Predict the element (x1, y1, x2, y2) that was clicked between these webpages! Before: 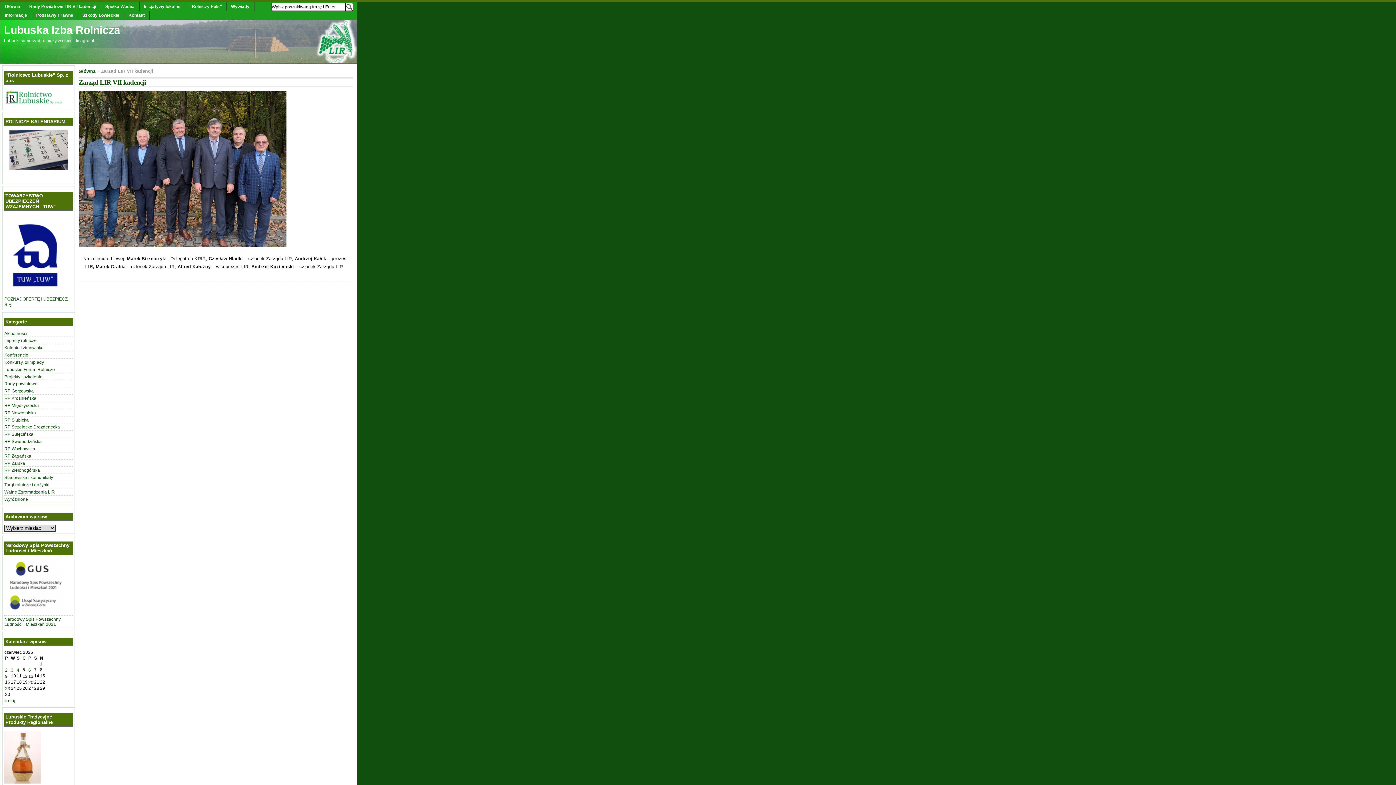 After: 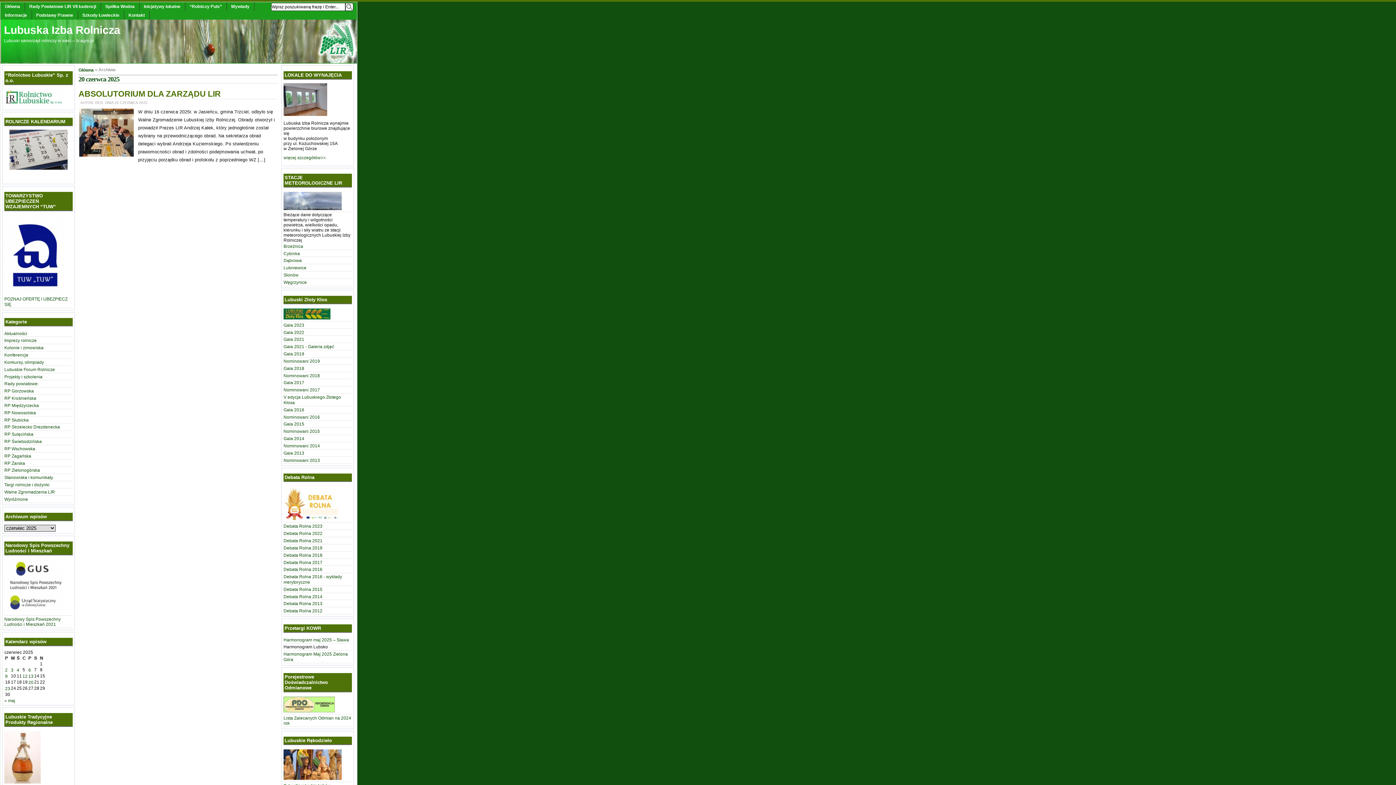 Action: label: Wpisy opublikowane dnia 2025-06-20 bbox: (28, 680, 33, 685)